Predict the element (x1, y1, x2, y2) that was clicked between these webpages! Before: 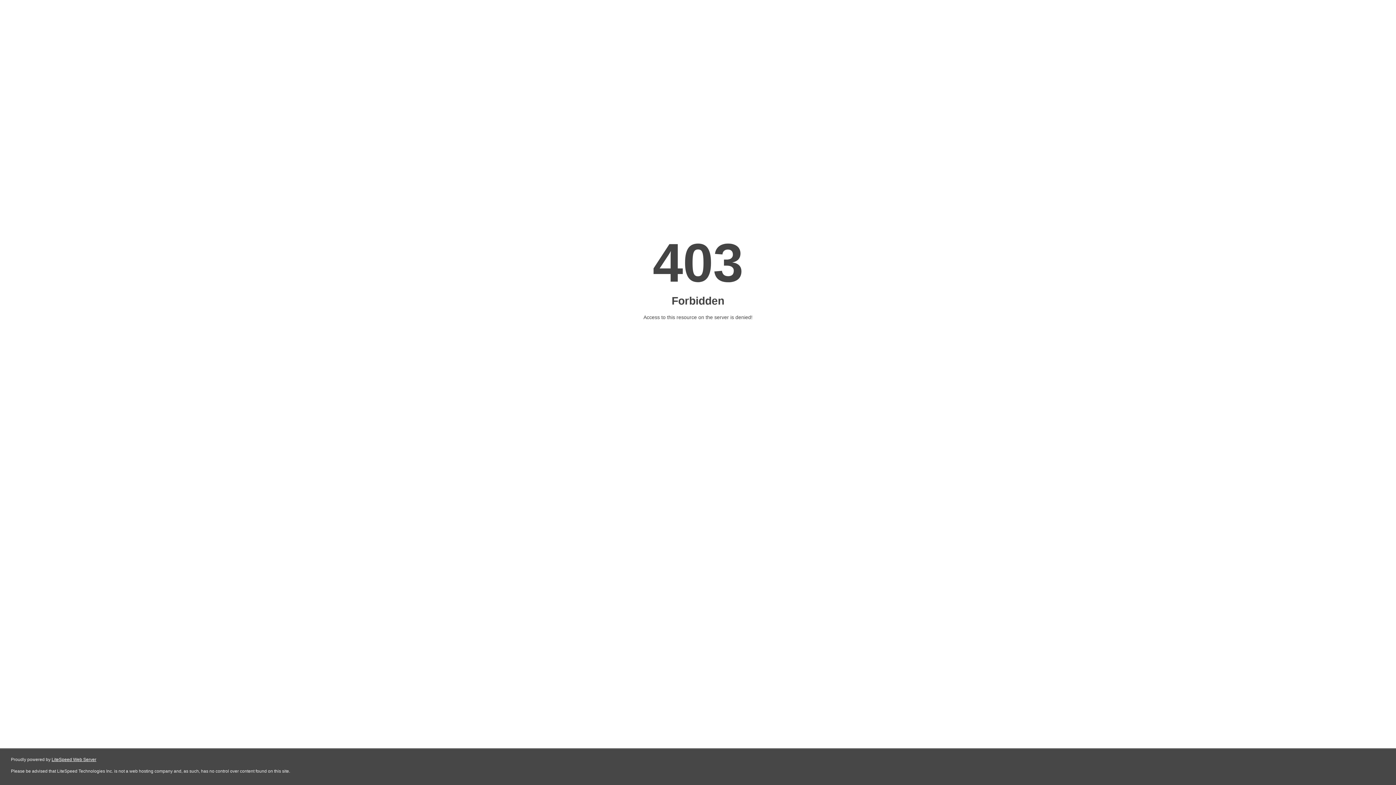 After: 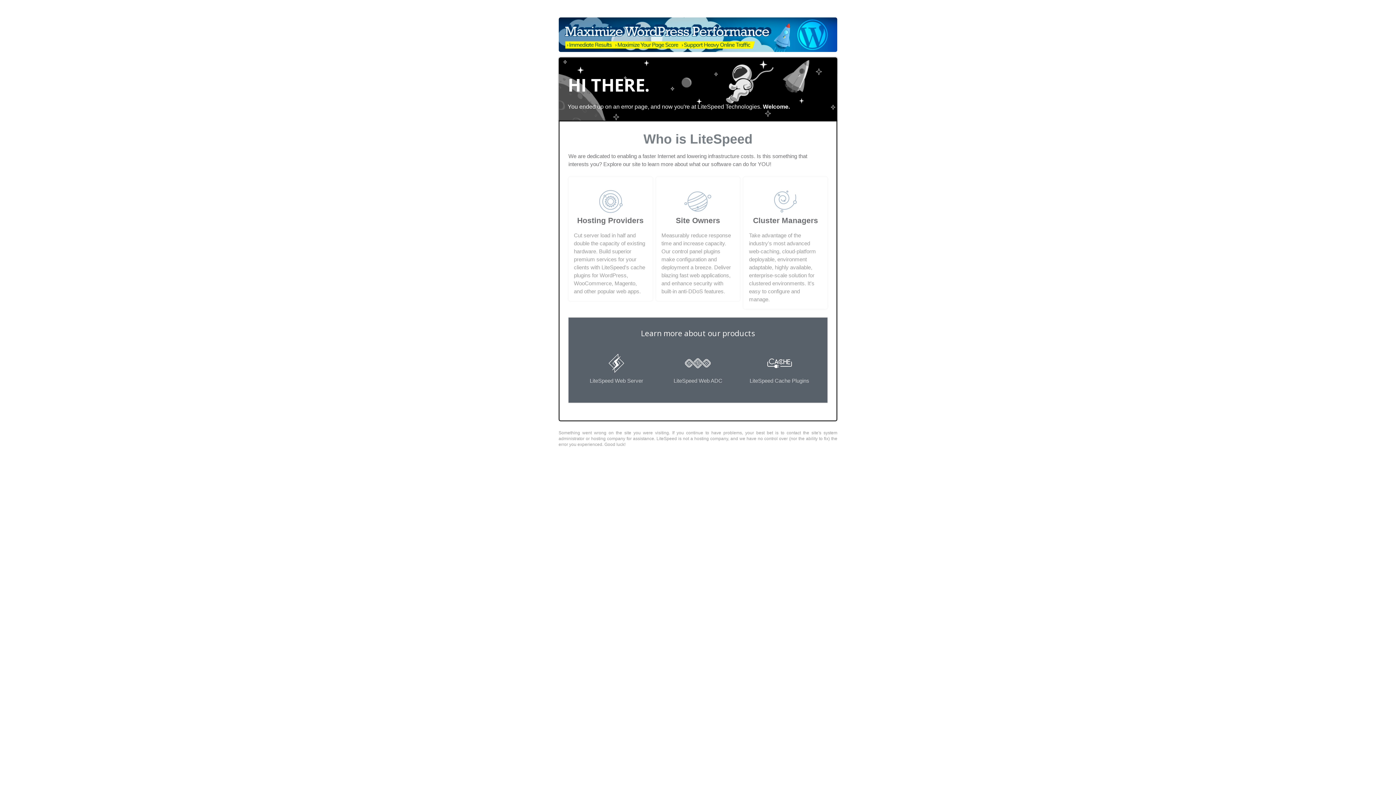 Action: label: LiteSpeed Web Server bbox: (51, 757, 96, 762)